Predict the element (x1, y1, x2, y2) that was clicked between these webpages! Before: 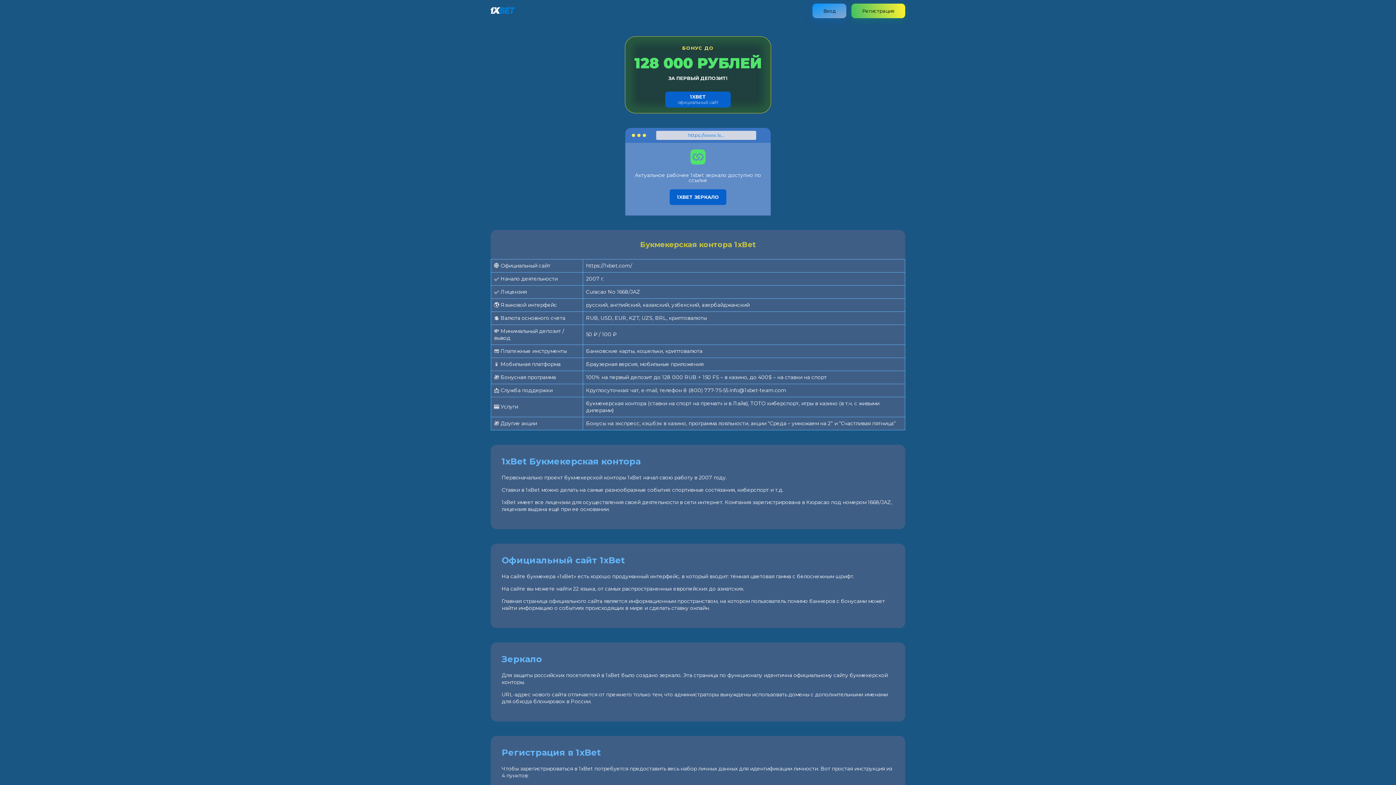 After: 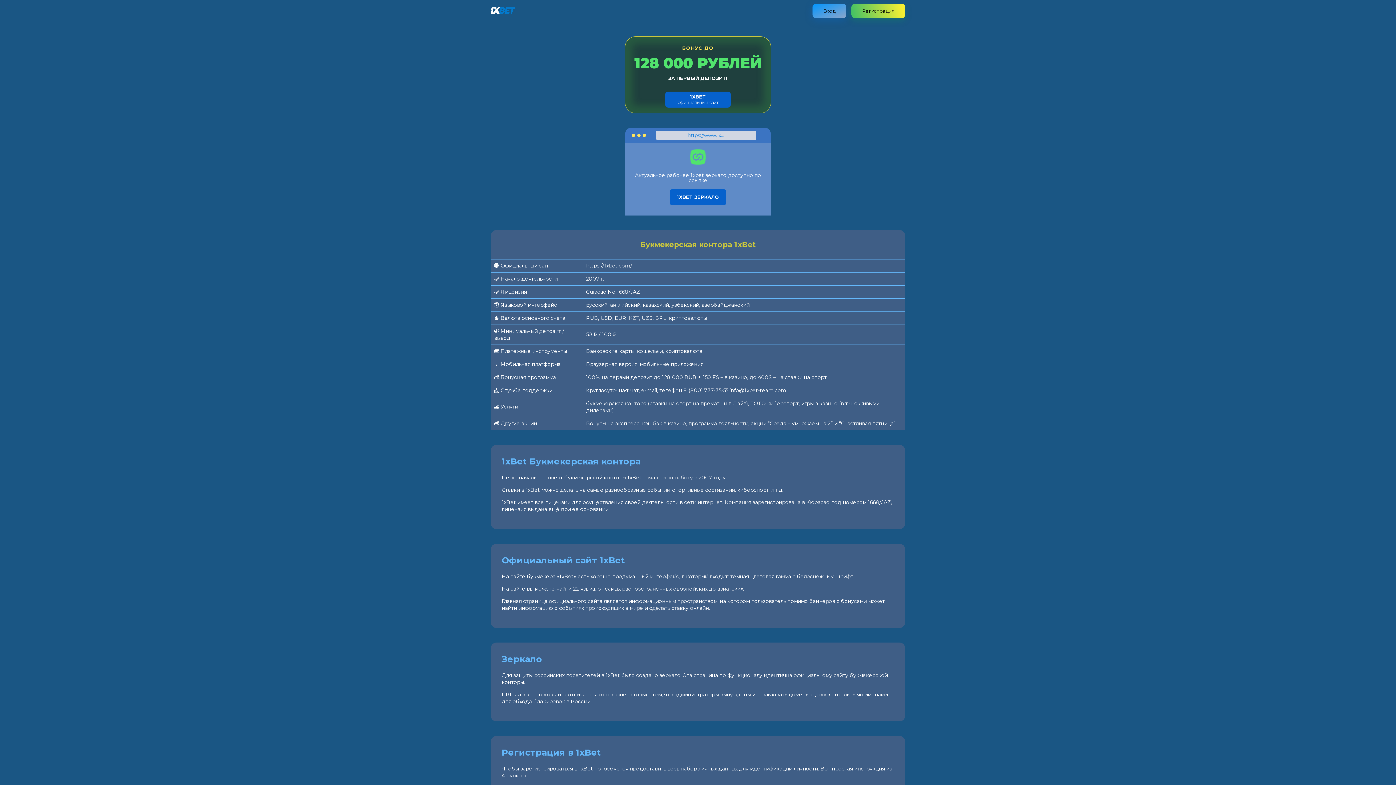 Action: bbox: (490, 8, 515, 15)